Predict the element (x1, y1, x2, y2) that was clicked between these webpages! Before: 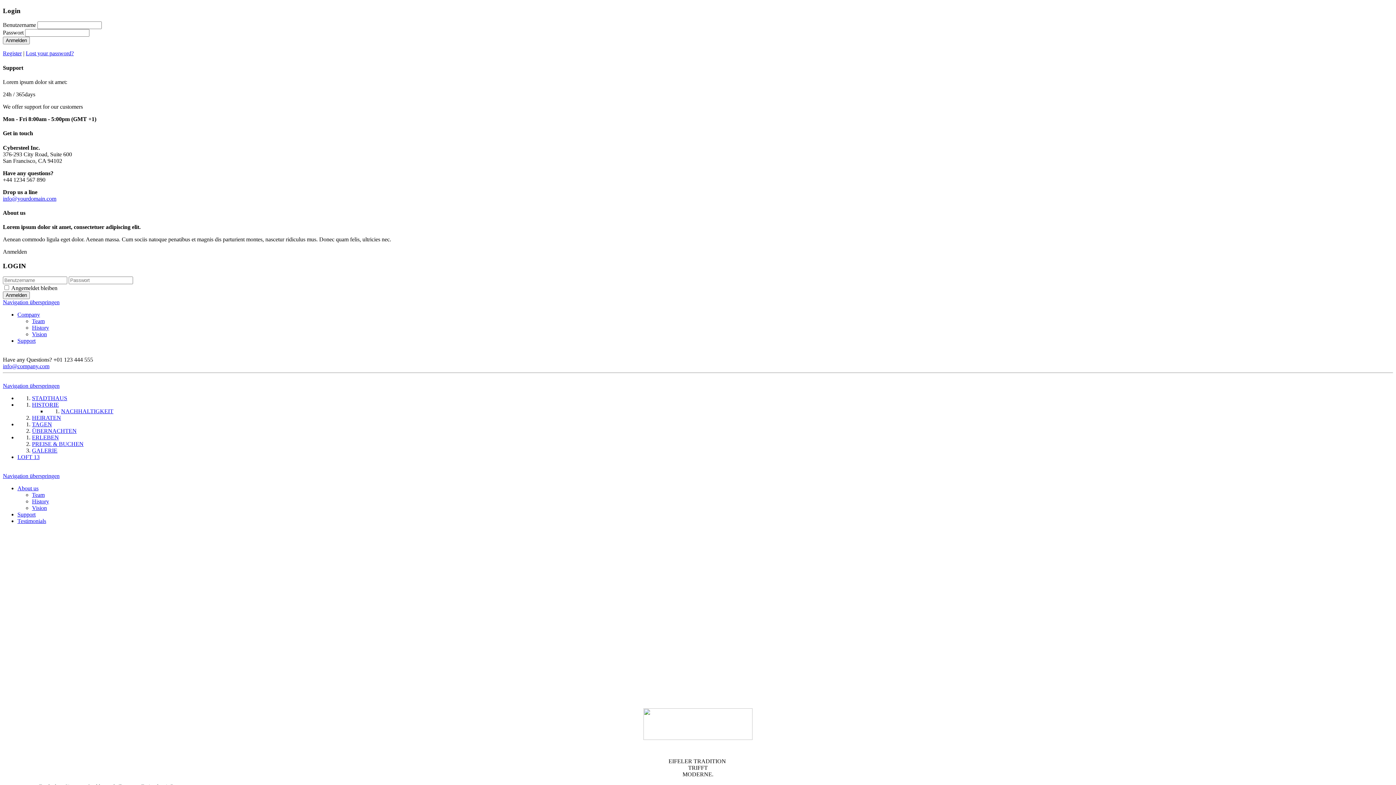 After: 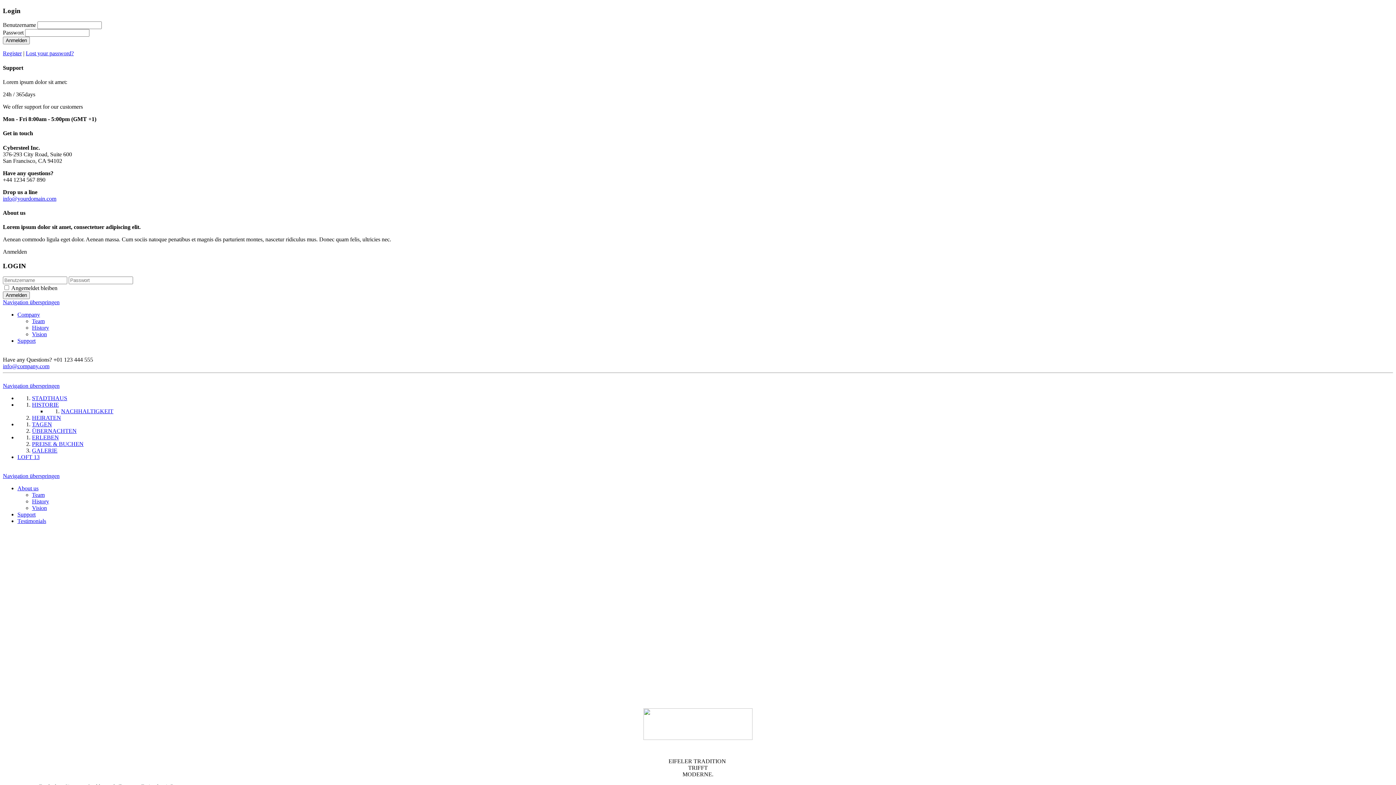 Action: bbox: (2, 376, 4, 382) label:  